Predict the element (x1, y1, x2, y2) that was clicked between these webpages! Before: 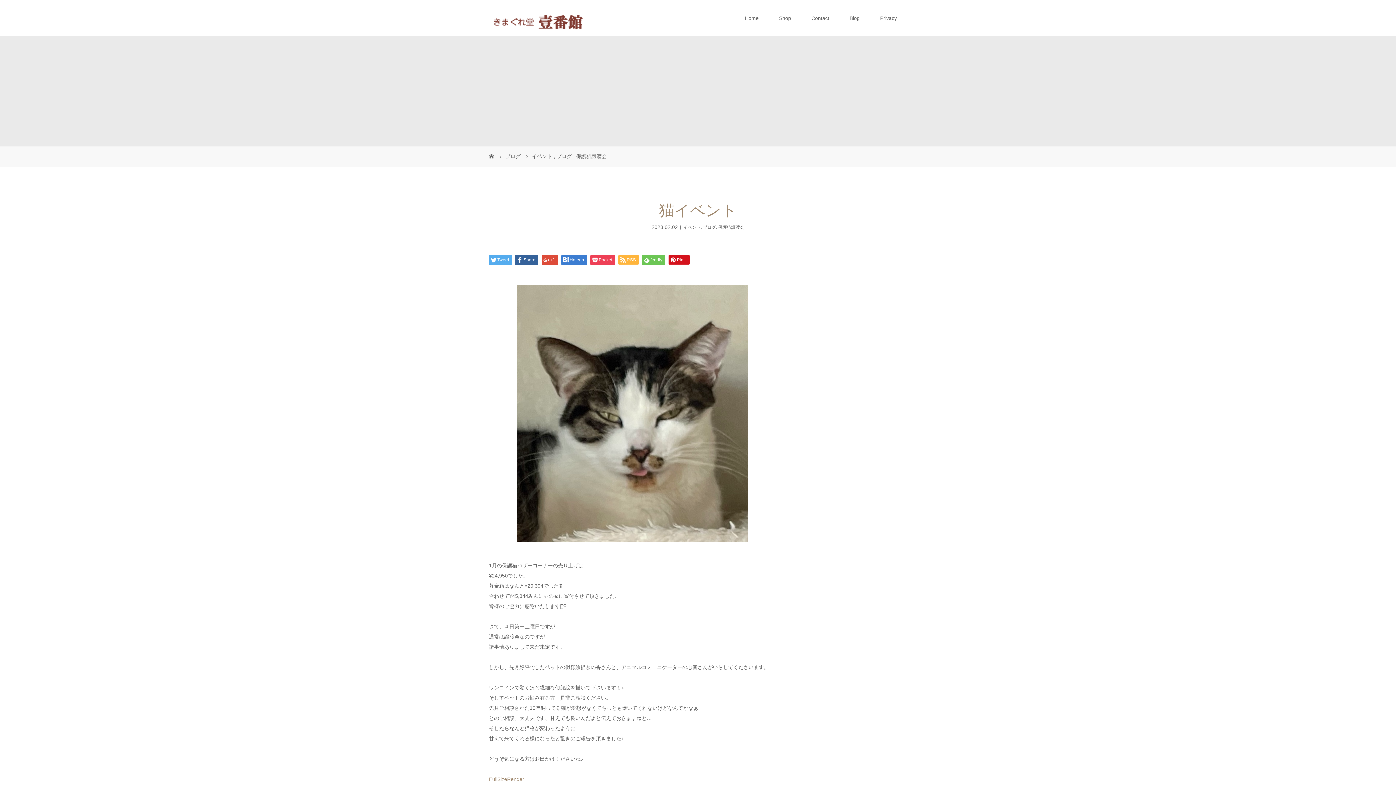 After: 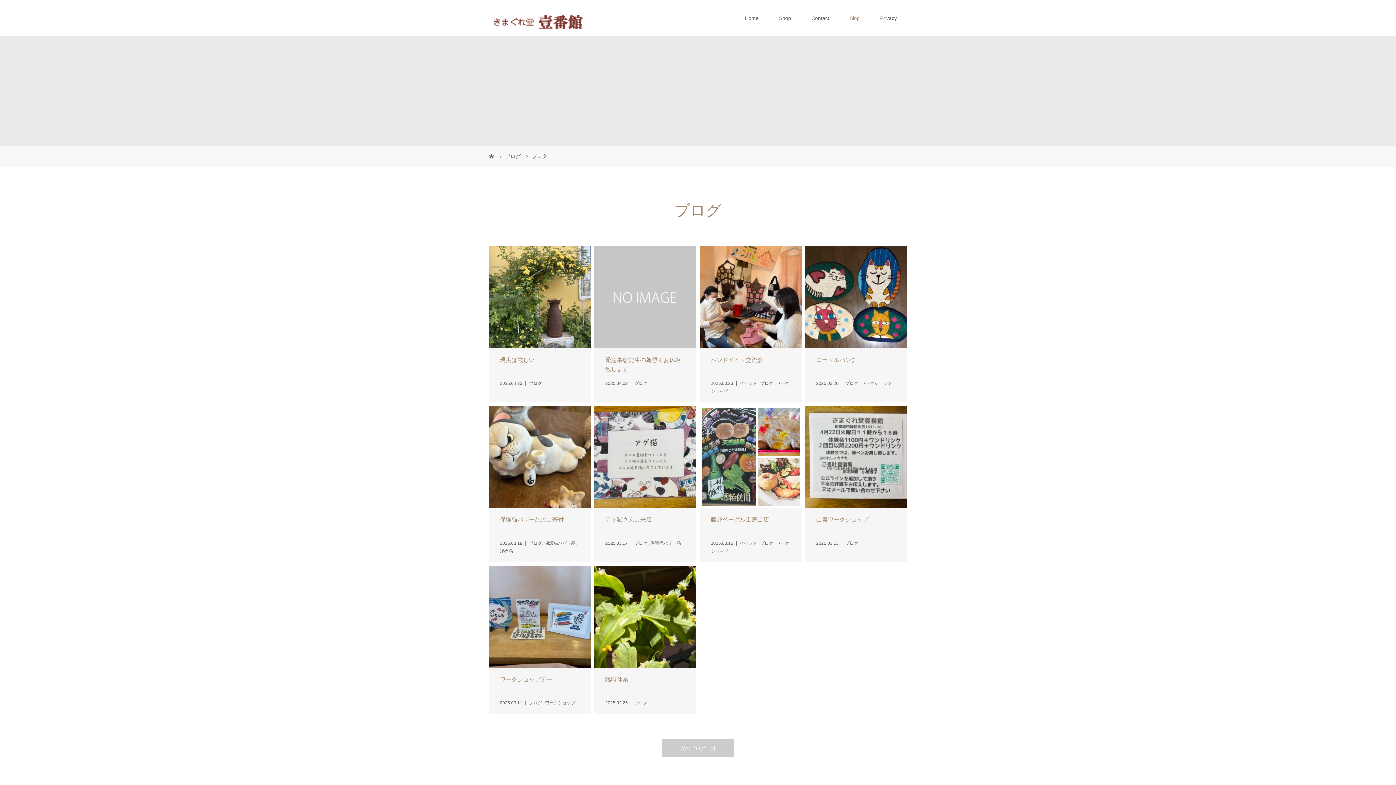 Action: bbox: (703, 224, 716, 229) label: ブログ